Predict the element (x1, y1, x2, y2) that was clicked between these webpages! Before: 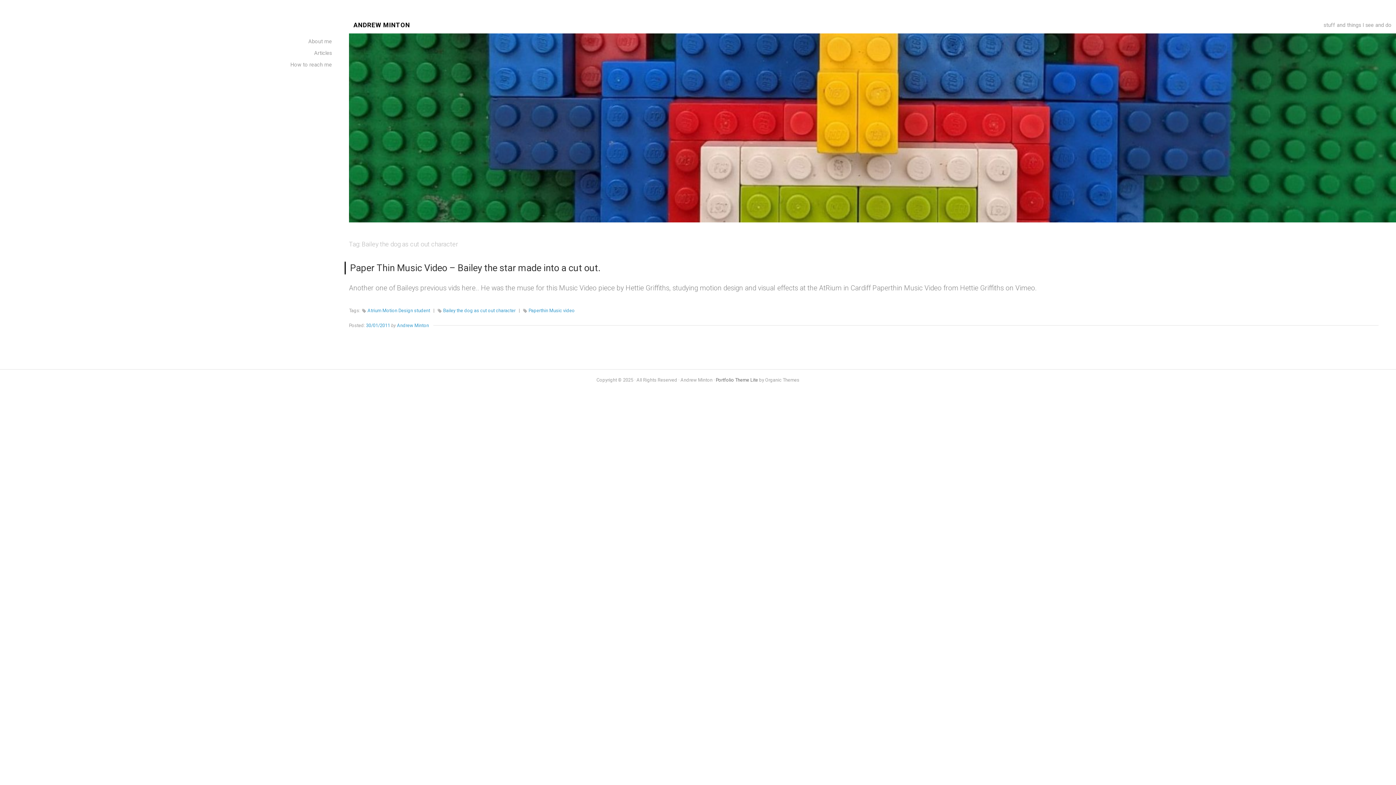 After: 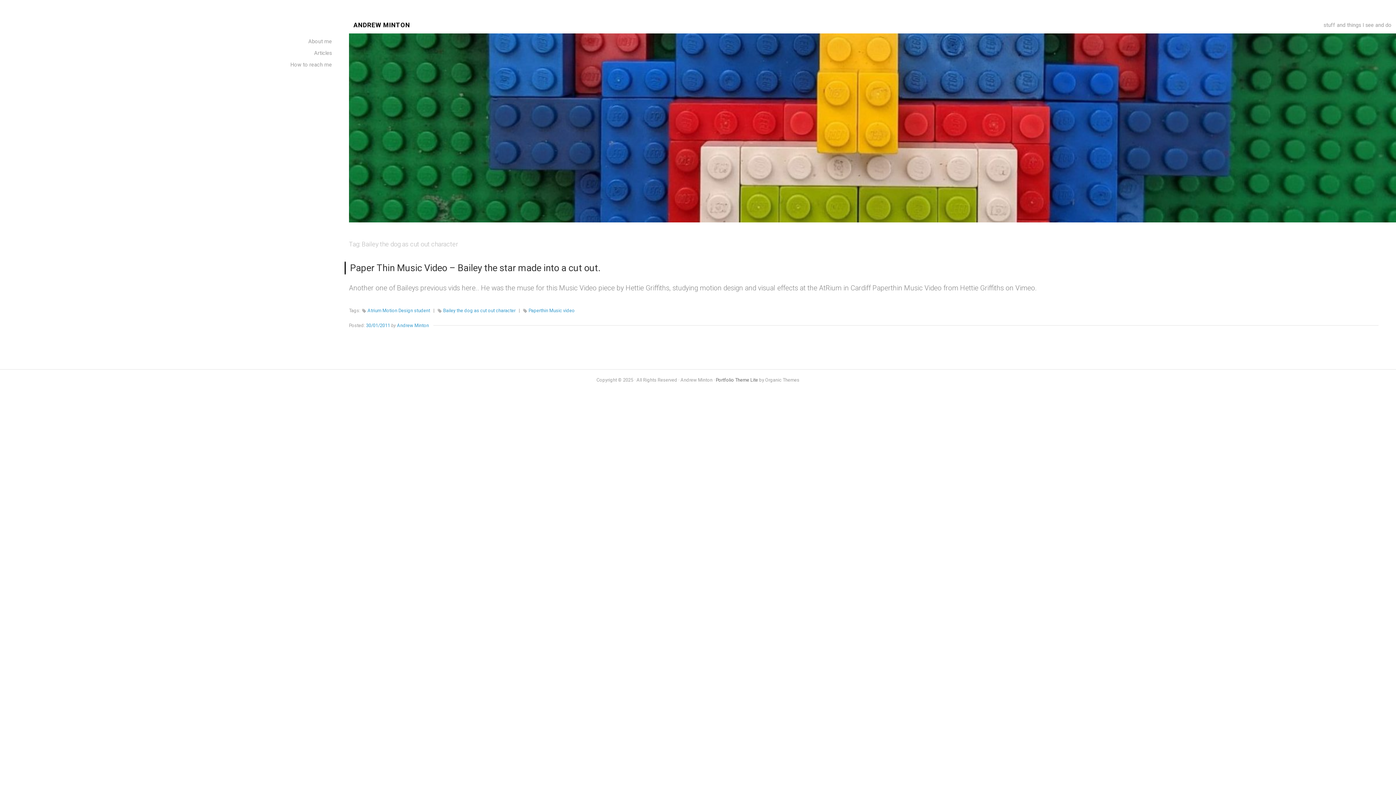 Action: bbox: (435, 308, 515, 313) label: Bailey the dog as cut out character